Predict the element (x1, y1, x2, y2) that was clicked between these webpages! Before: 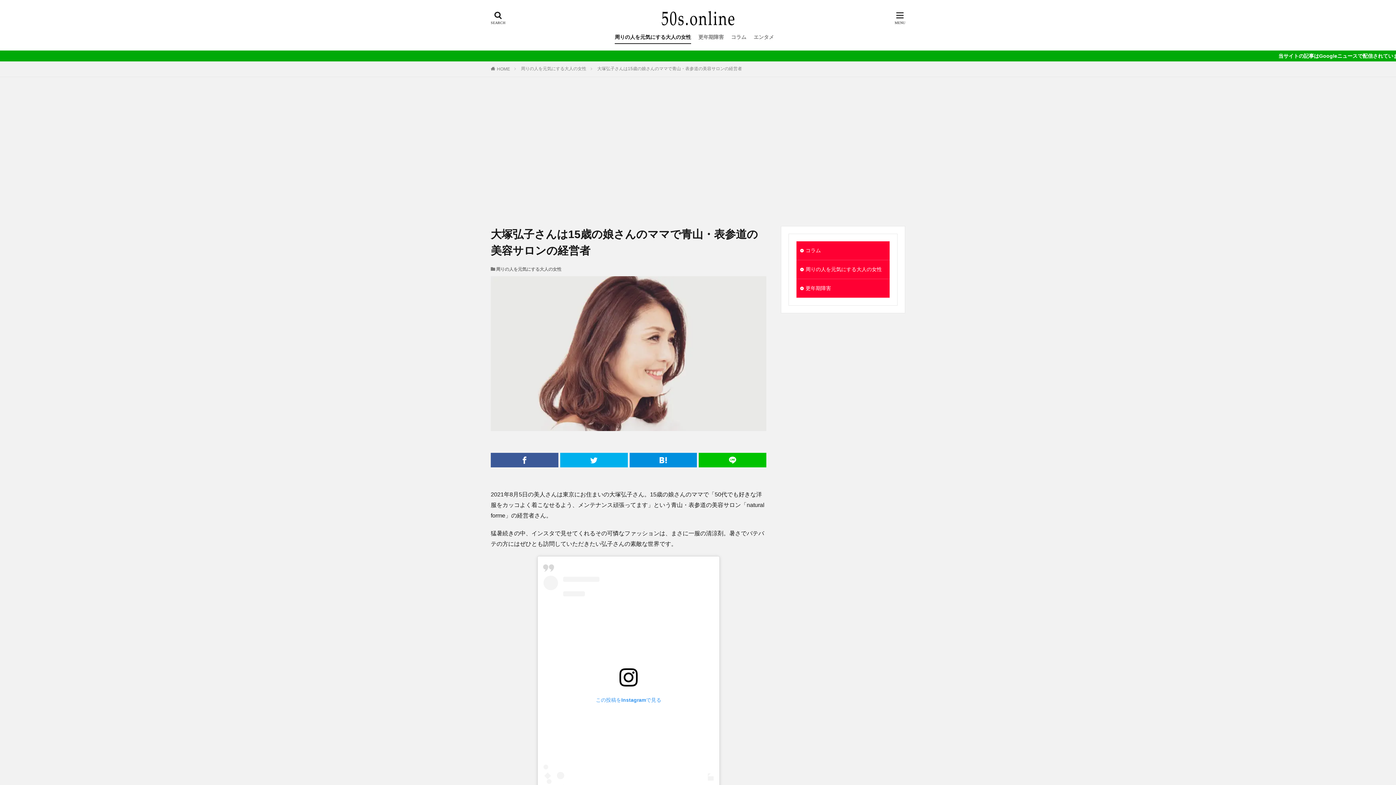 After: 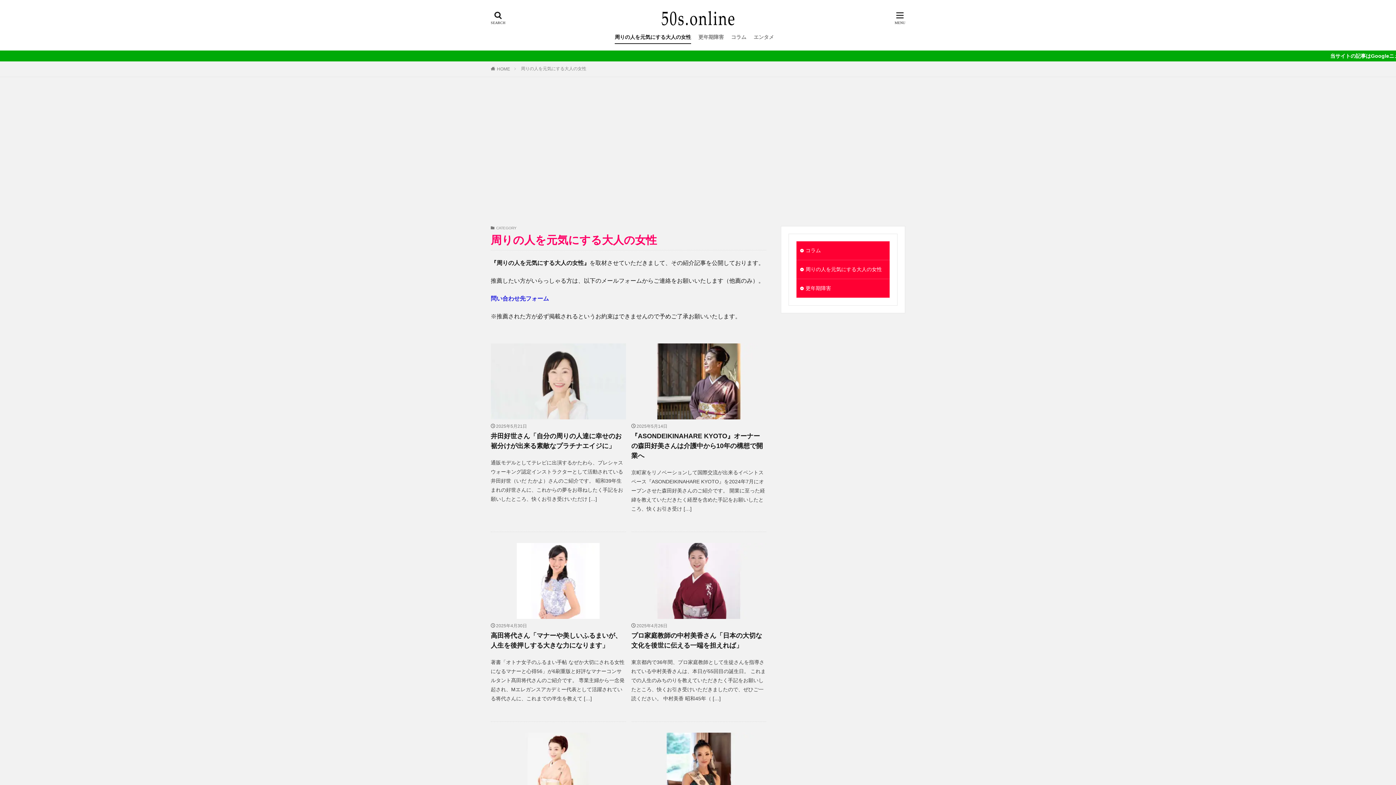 Action: label: 周りの人を元気にする大人の女性 bbox: (796, 260, 889, 278)